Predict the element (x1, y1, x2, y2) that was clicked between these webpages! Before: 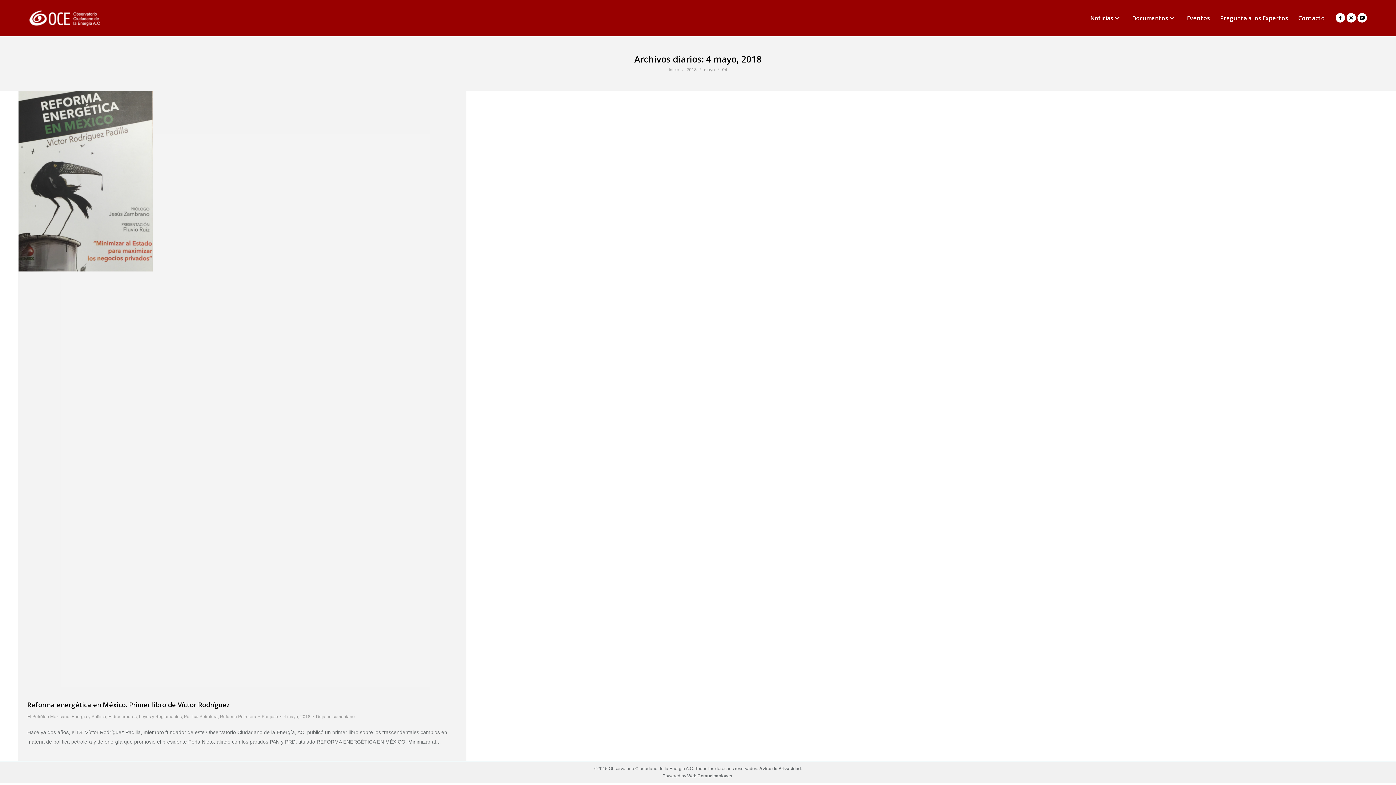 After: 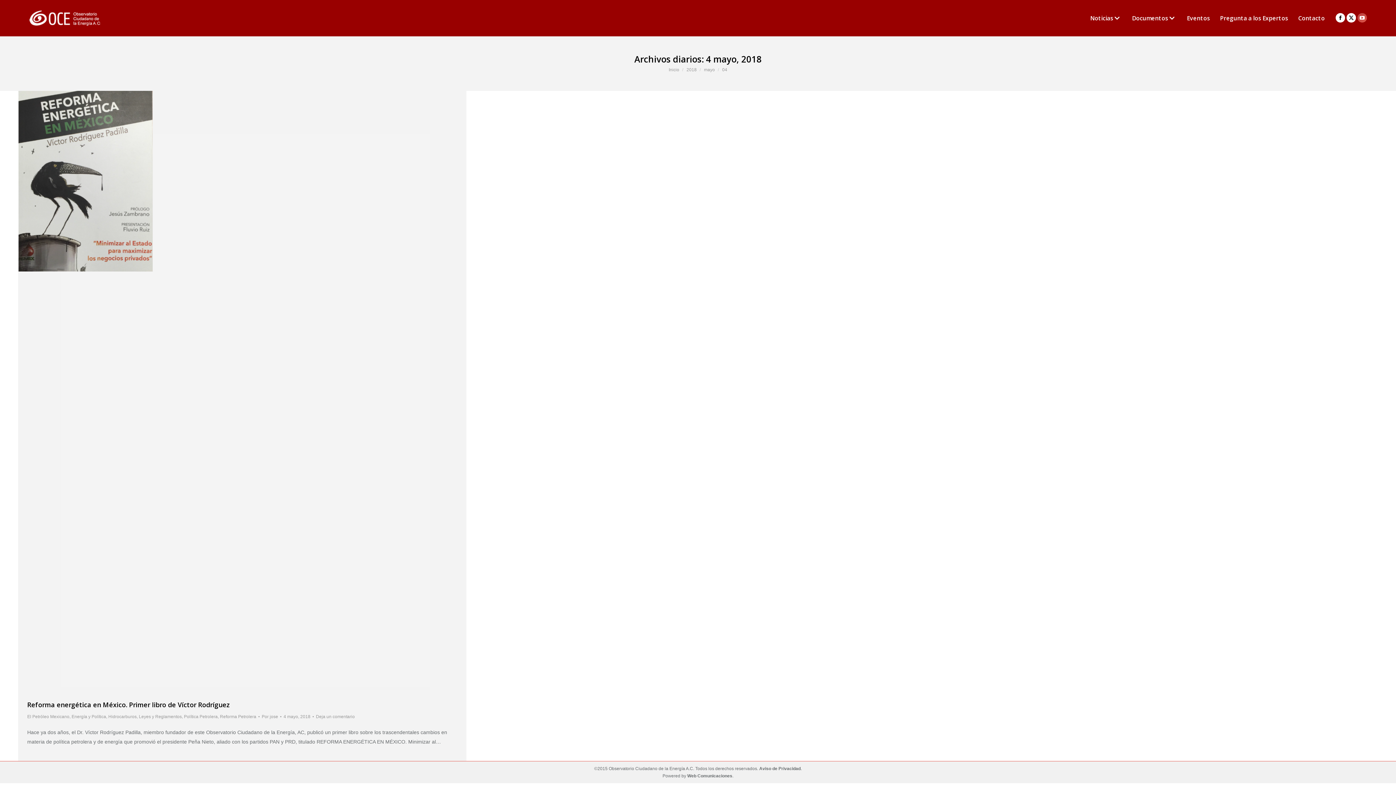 Action: label: YouTube page opens in new window bbox: (1357, 13, 1367, 22)